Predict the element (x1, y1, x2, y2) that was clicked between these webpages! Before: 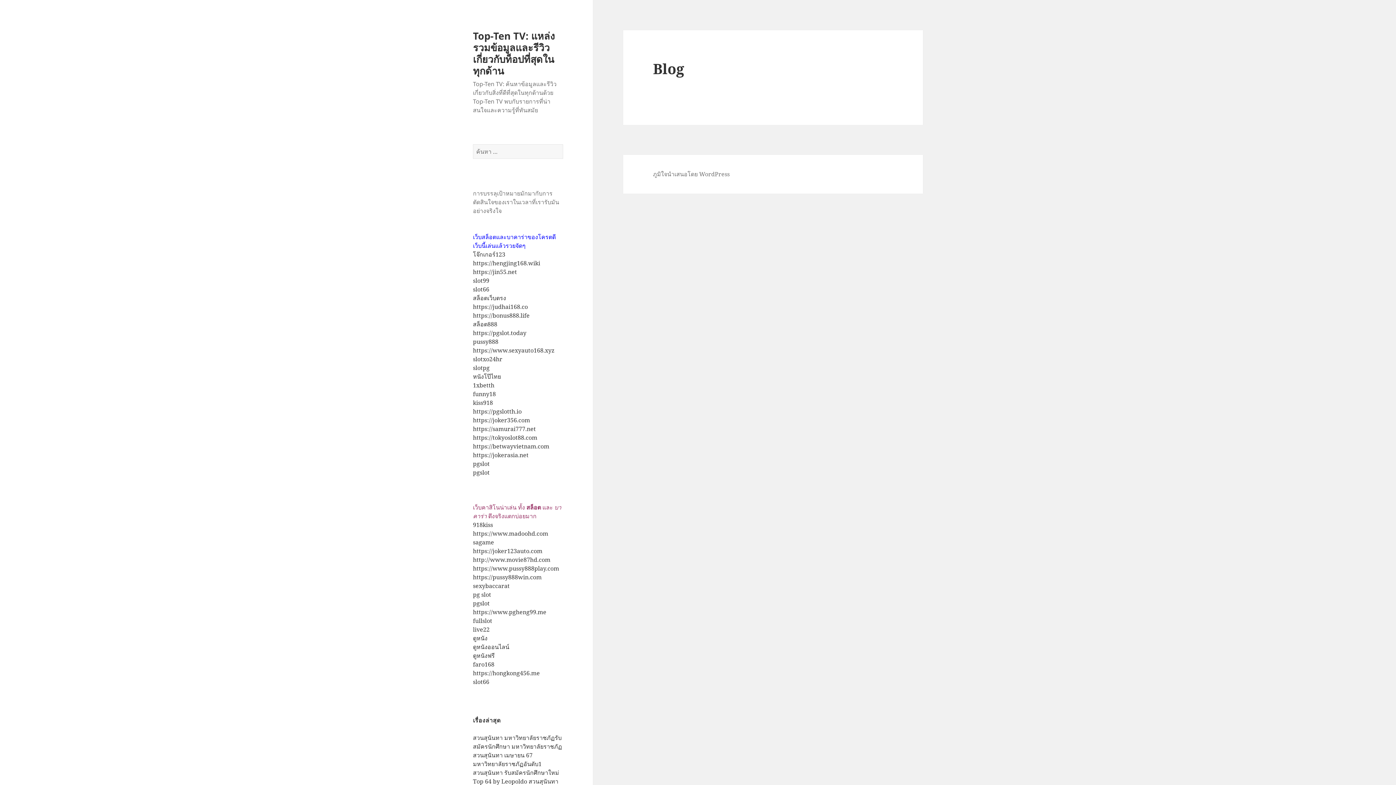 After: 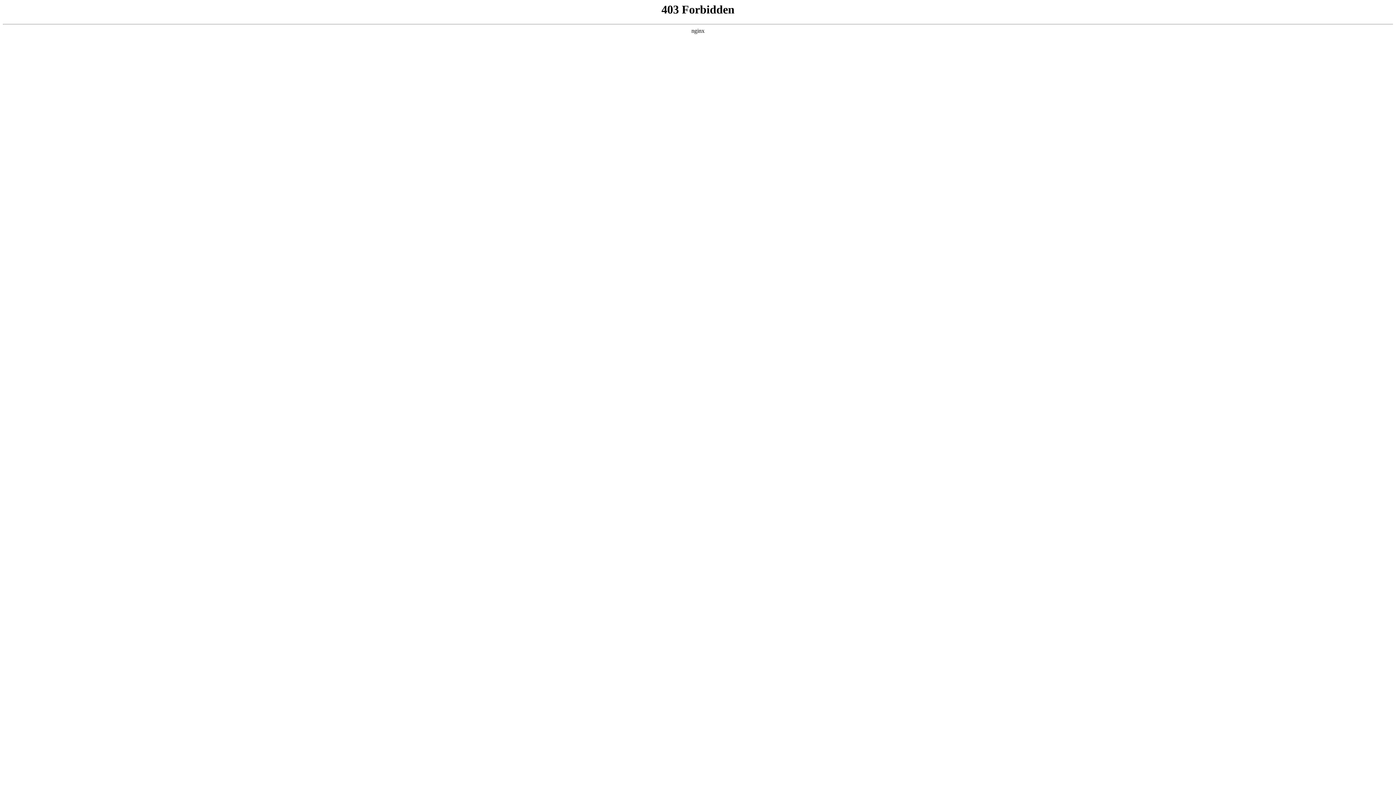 Action: bbox: (473, 590, 491, 598) label: pg slot